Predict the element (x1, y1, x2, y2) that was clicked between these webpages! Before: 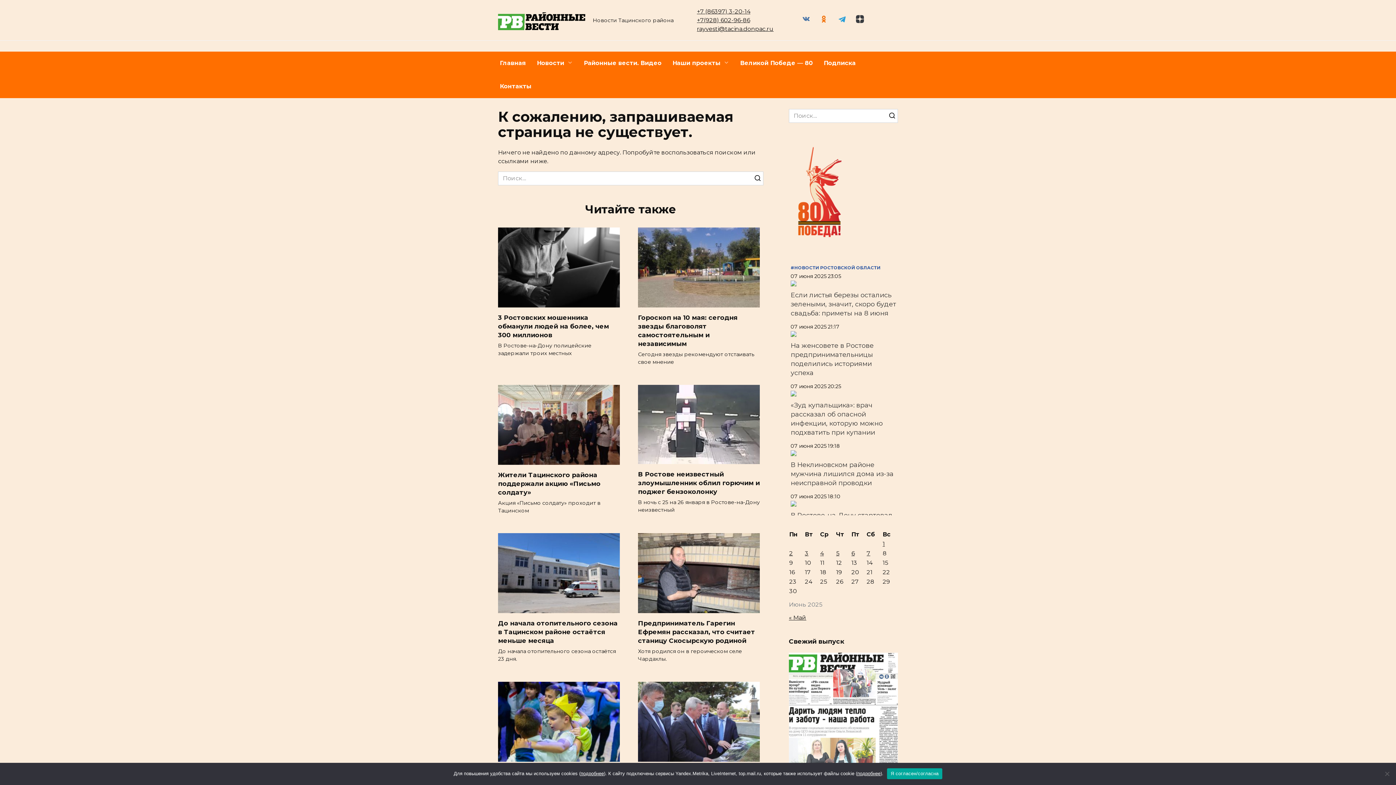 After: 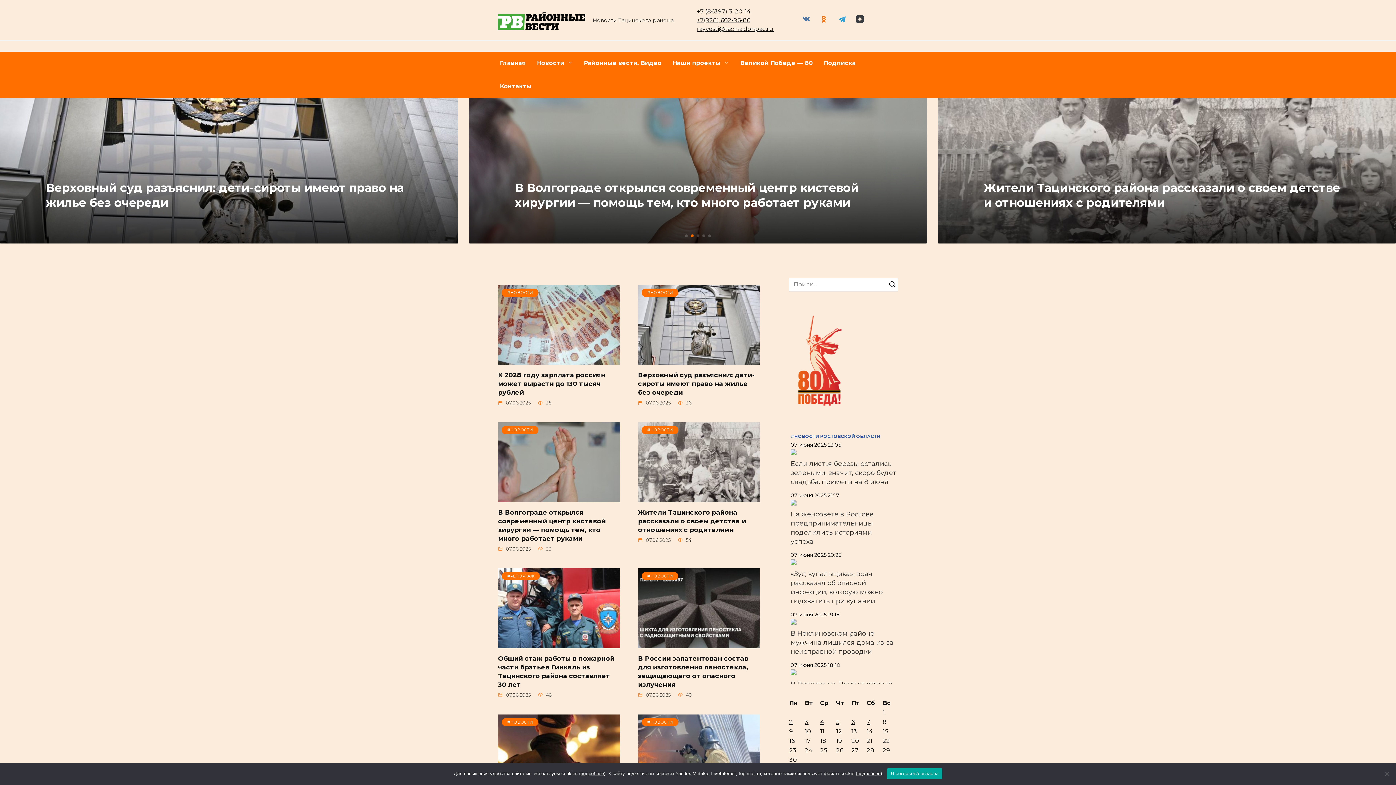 Action: bbox: (498, 22, 585, 28)